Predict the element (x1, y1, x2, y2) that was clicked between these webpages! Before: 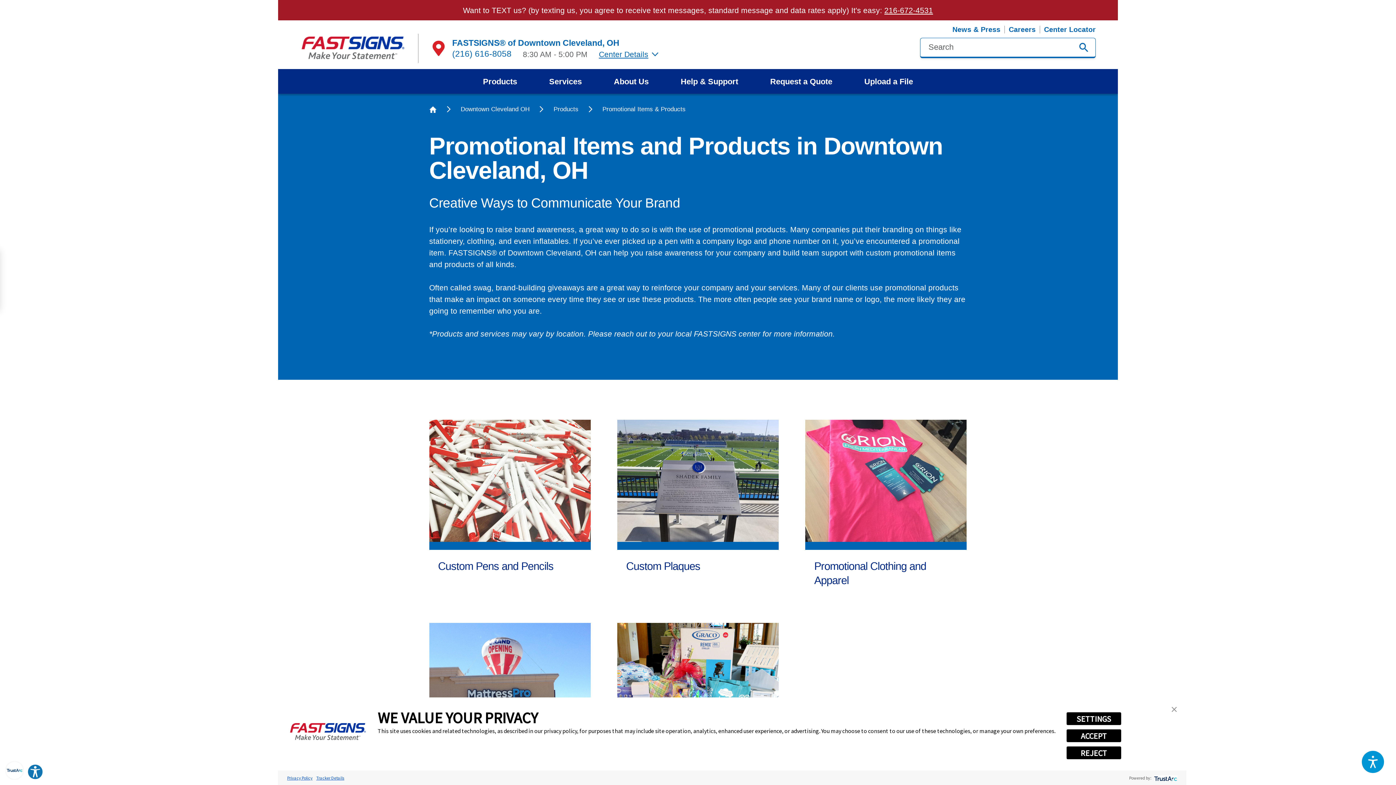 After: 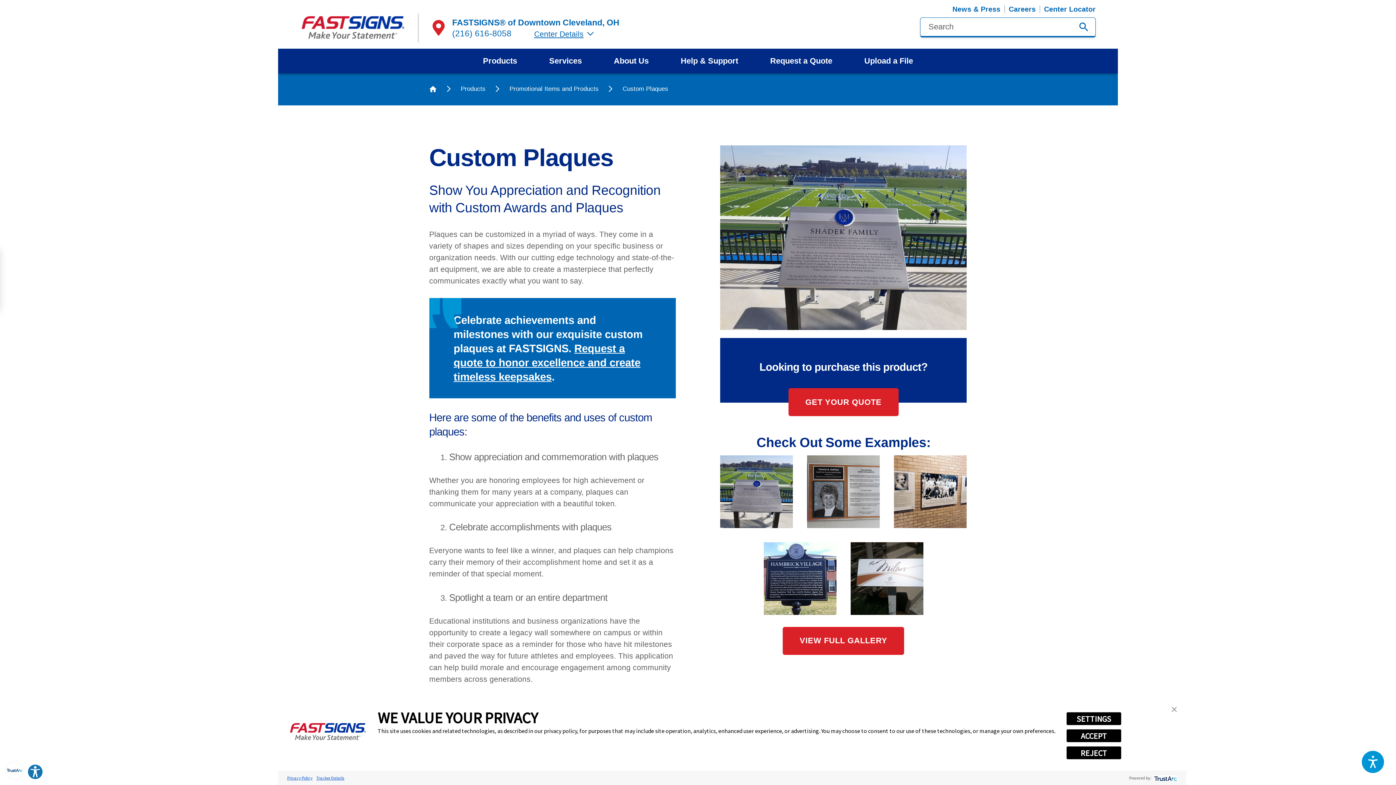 Action: label: Custom Plaques bbox: (617, 420, 778, 596)